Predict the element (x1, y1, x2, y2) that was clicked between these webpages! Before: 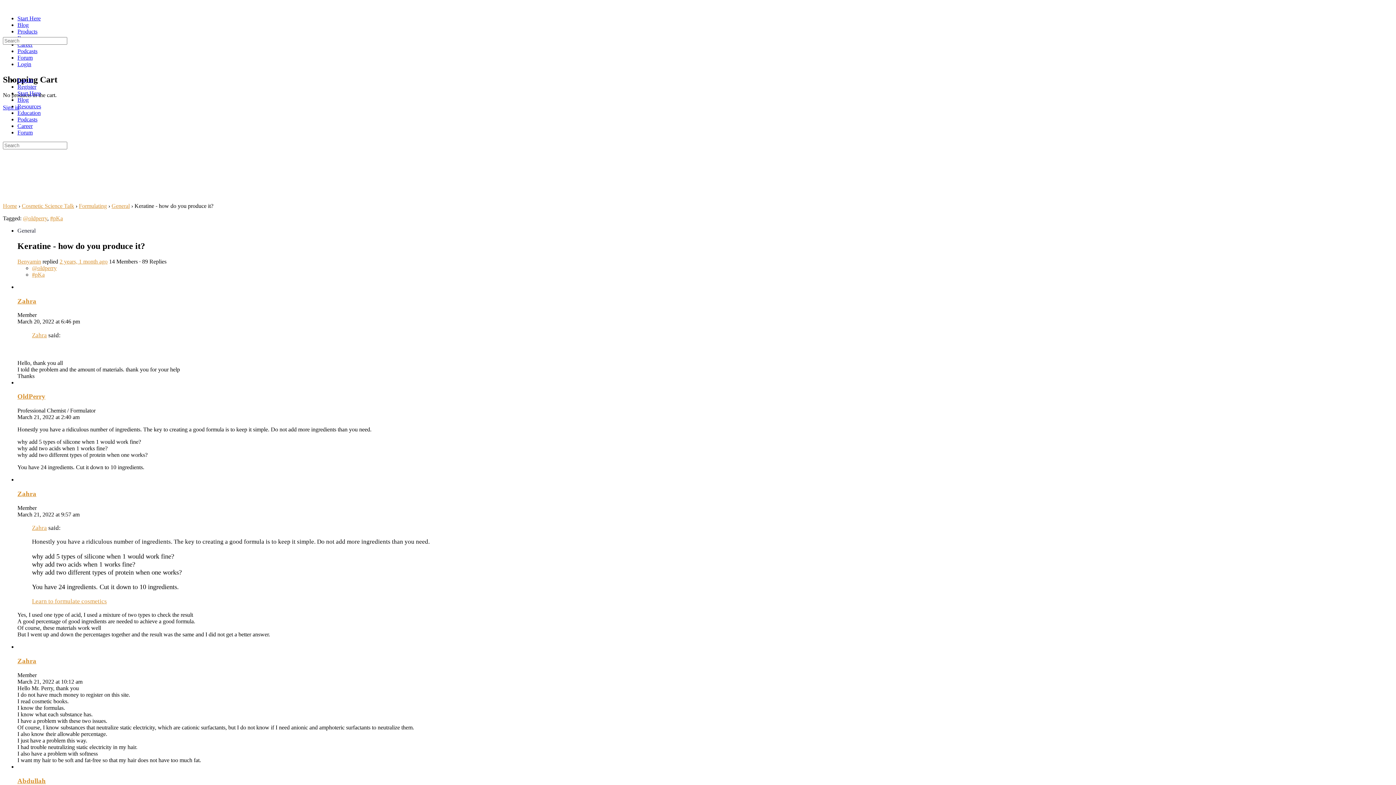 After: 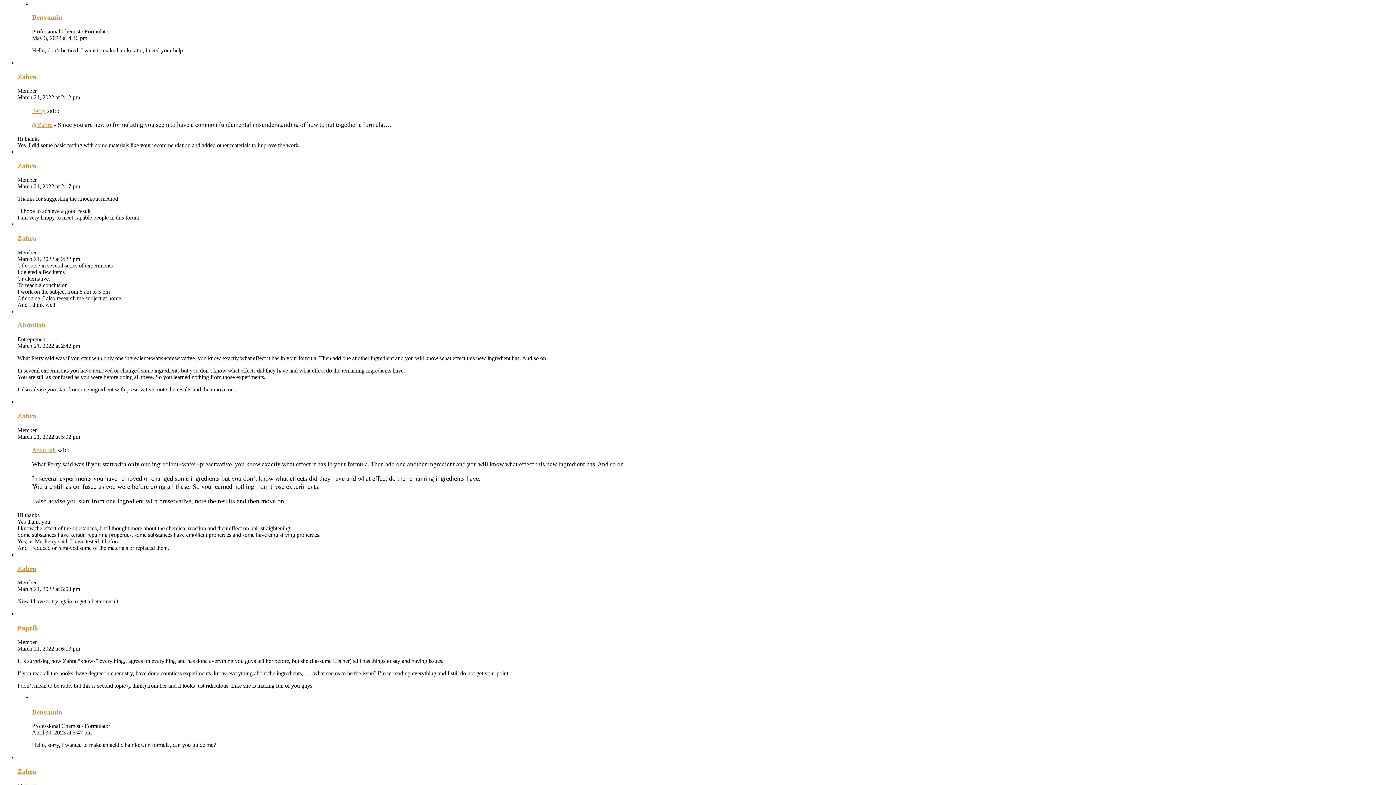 Action: bbox: (59, 258, 107, 264) label: 2 years, 1 month ago